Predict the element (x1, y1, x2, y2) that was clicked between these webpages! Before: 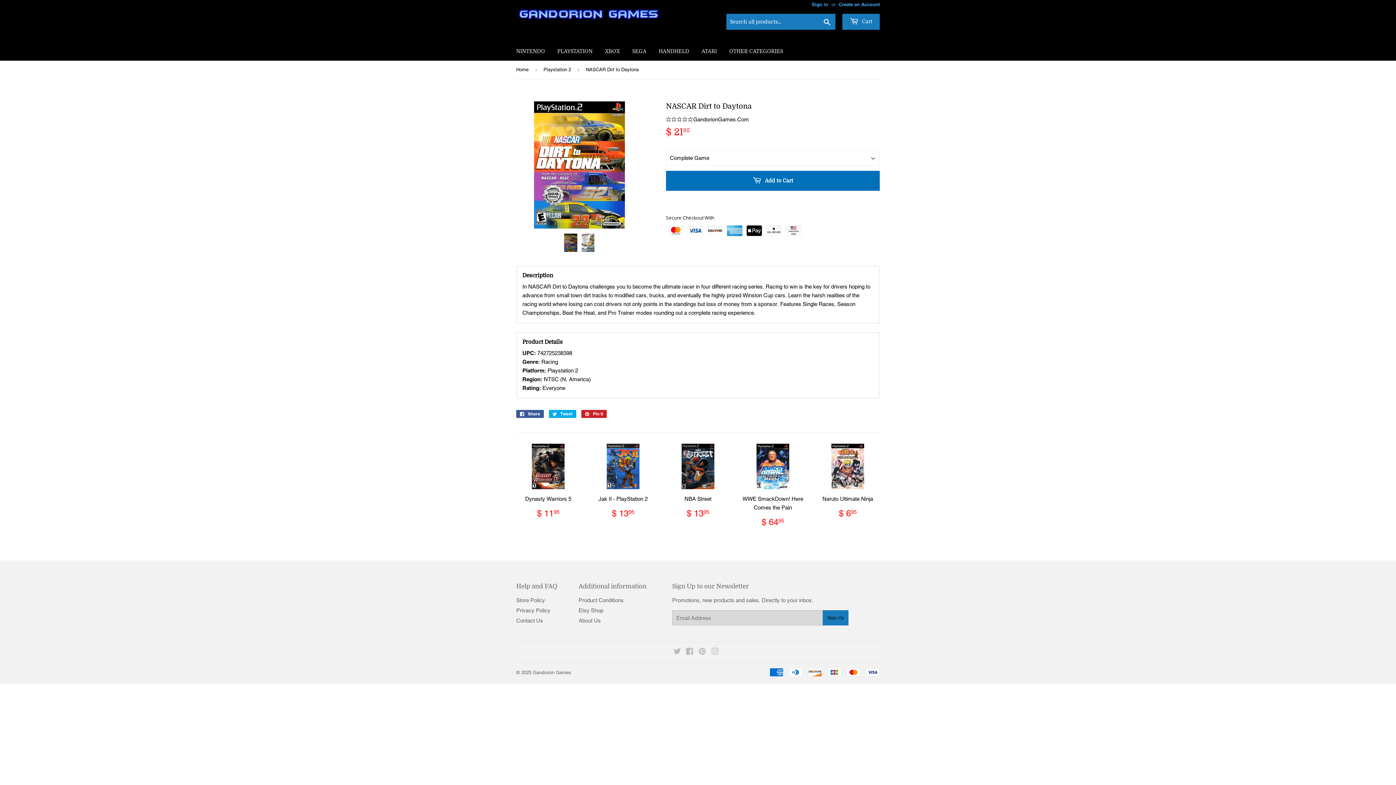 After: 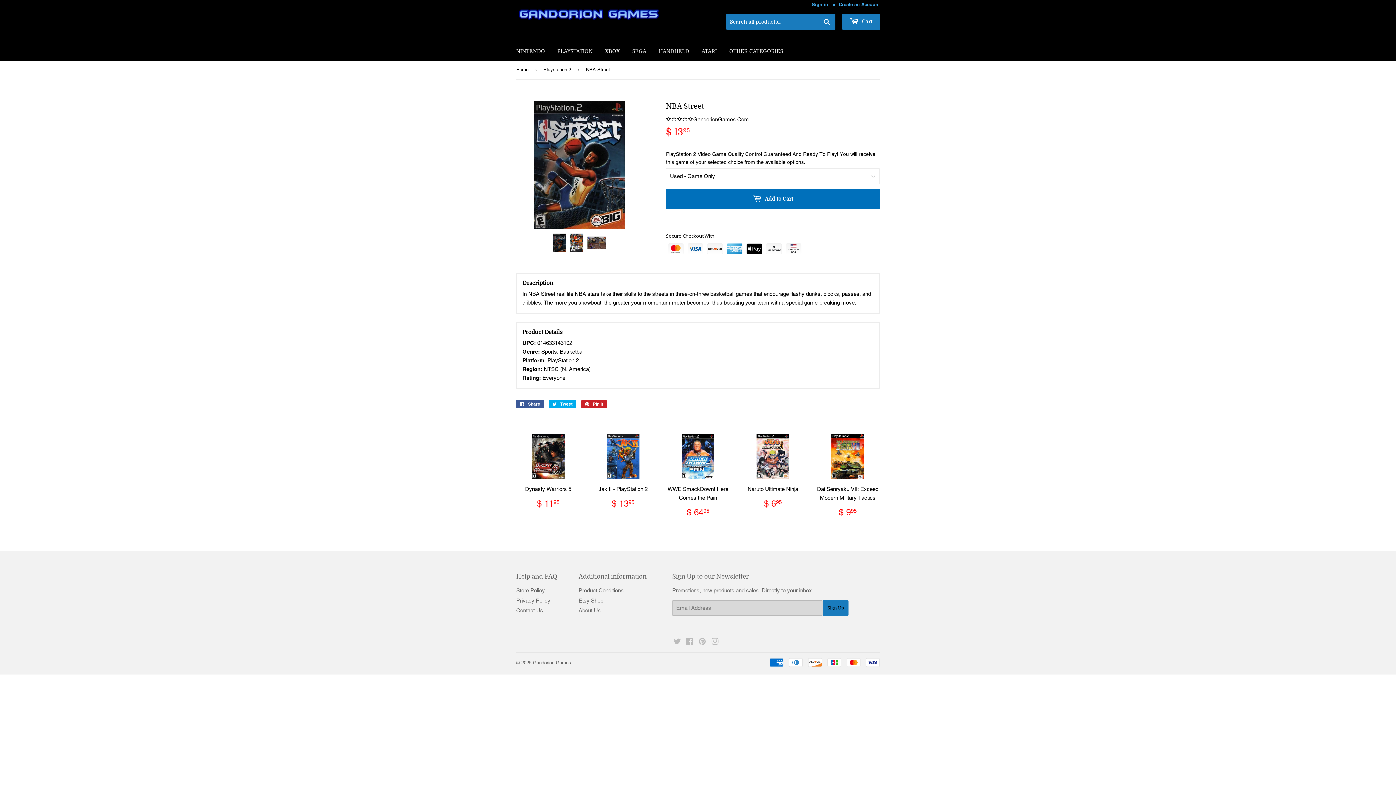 Action: label: NBA Street

Regular price
$ 1395
$ 13.95 bbox: (666, 444, 730, 519)